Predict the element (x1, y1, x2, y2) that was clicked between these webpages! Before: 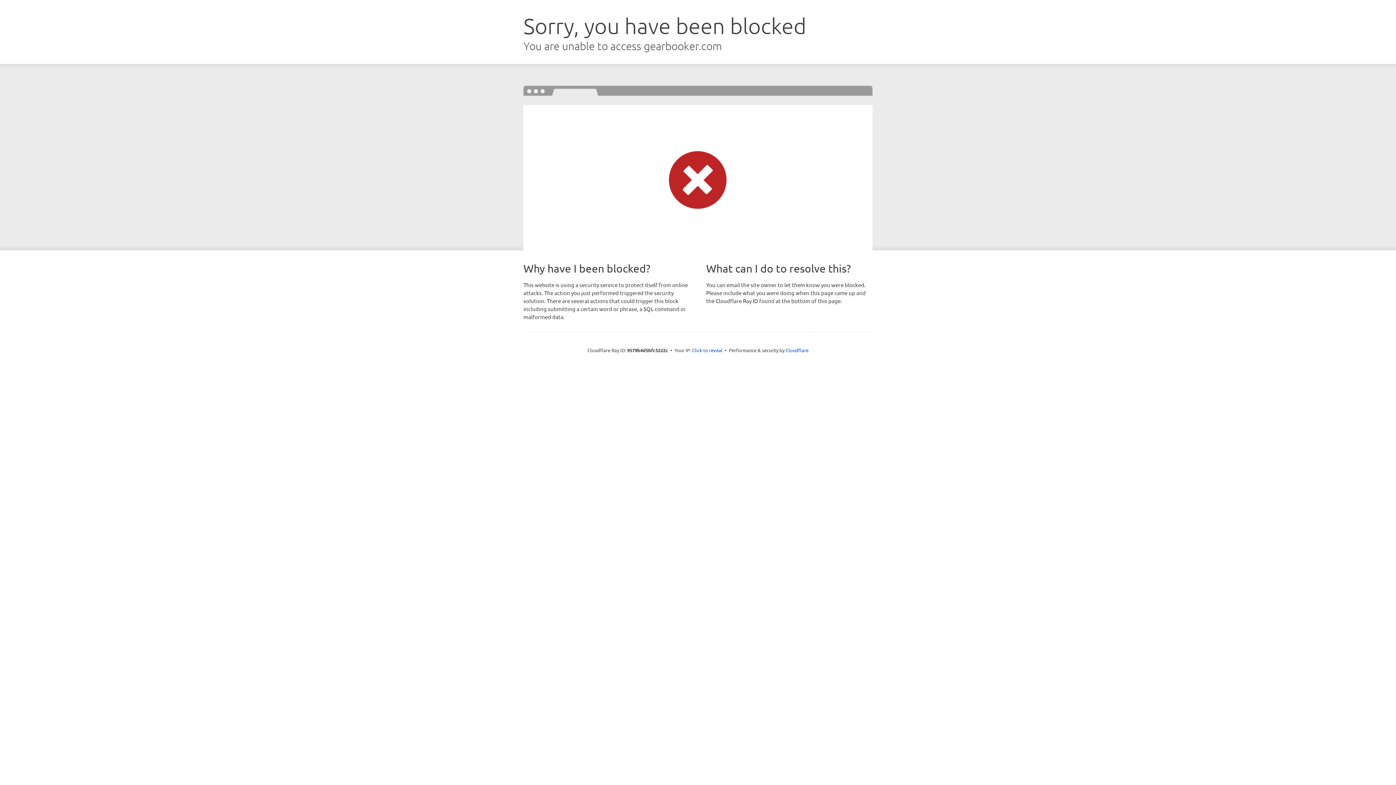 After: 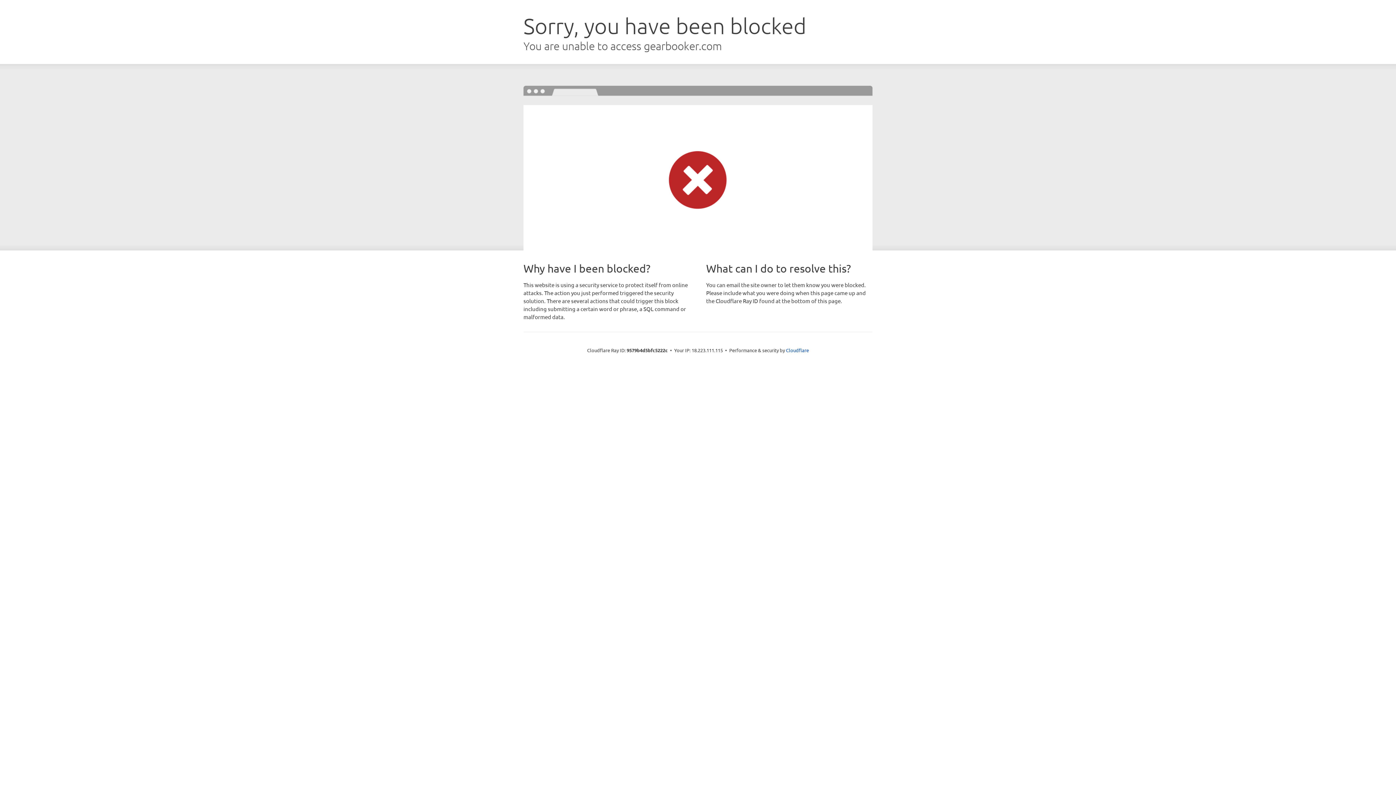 Action: bbox: (692, 346, 722, 353) label: Click to reveal